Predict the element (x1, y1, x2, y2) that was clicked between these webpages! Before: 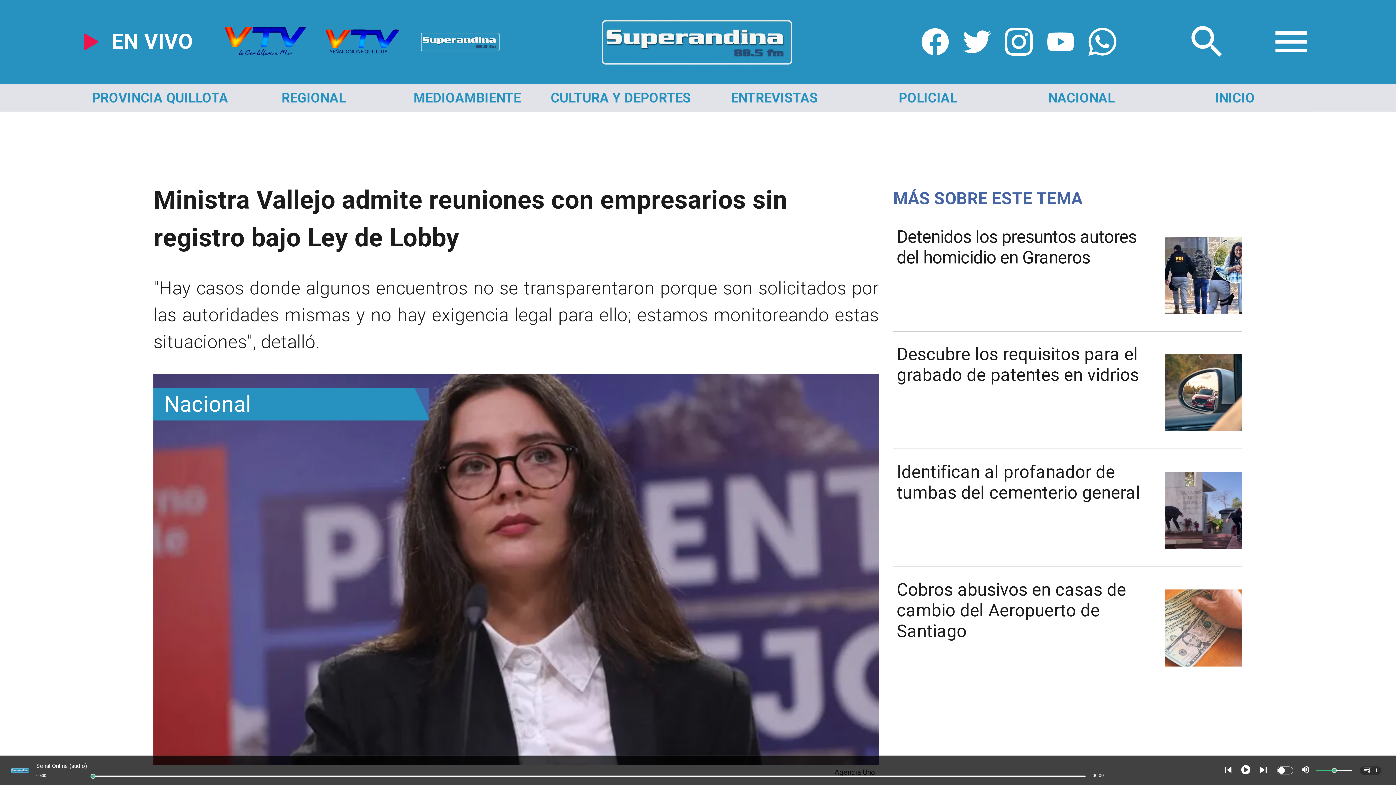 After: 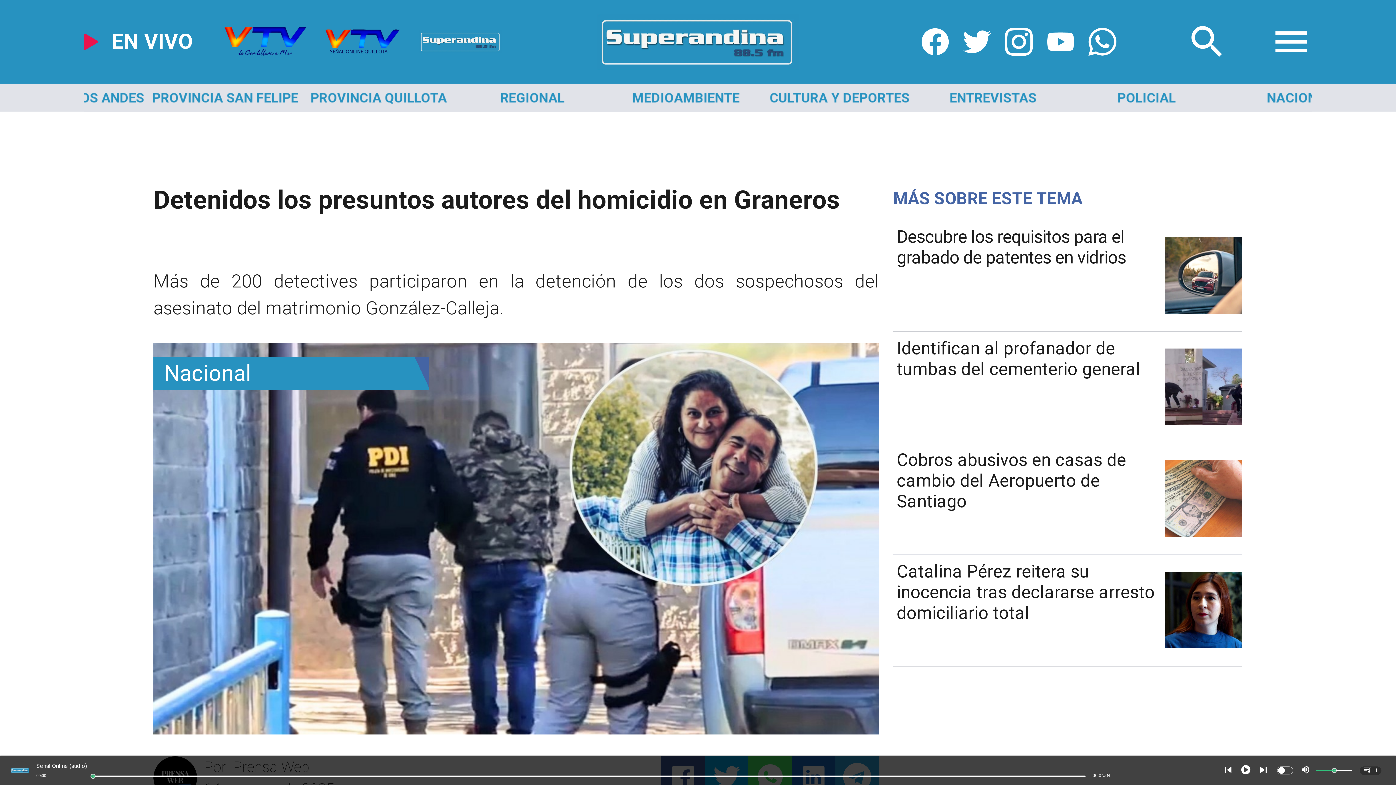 Action: label: Detenidos los presuntos autores del homicidio en Graneros bbox: (1165, 310, 1242, 314)